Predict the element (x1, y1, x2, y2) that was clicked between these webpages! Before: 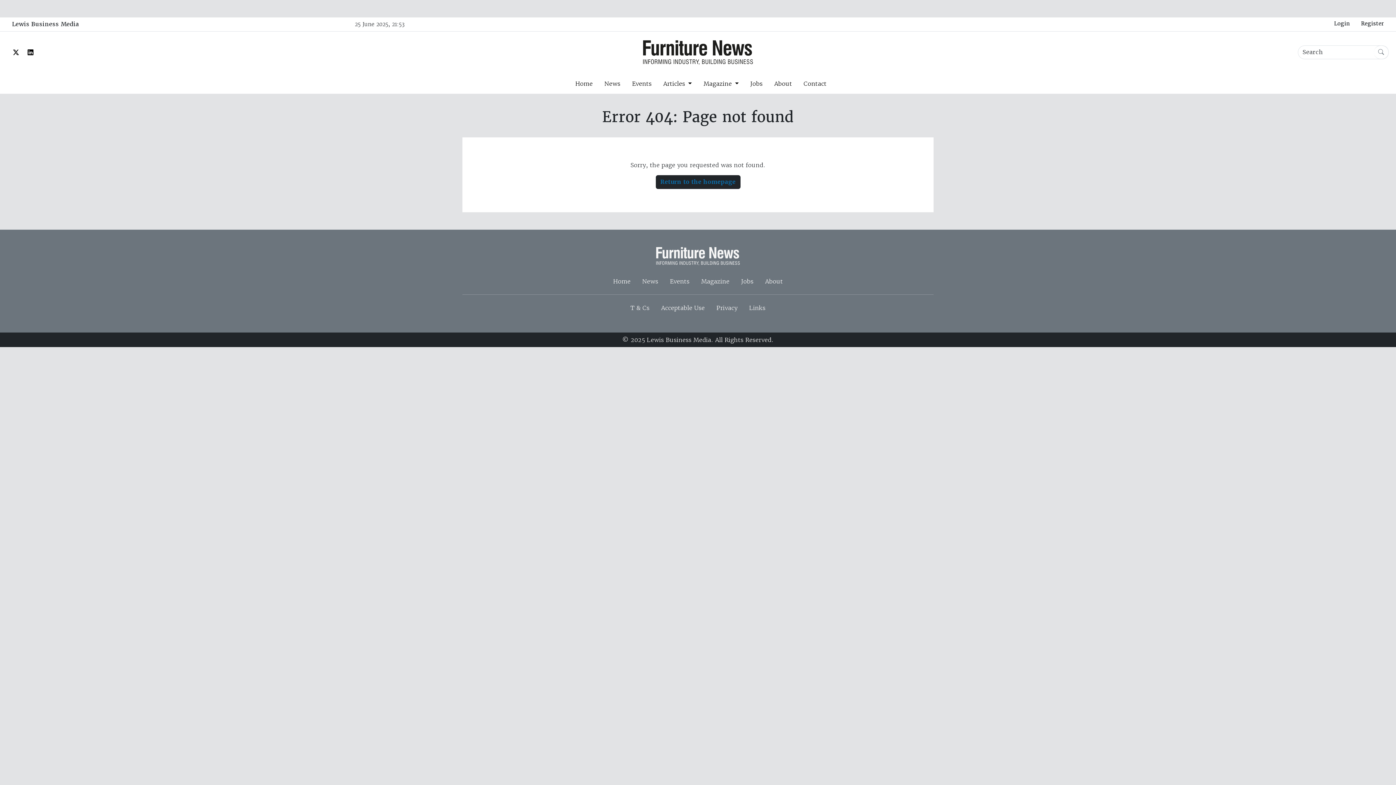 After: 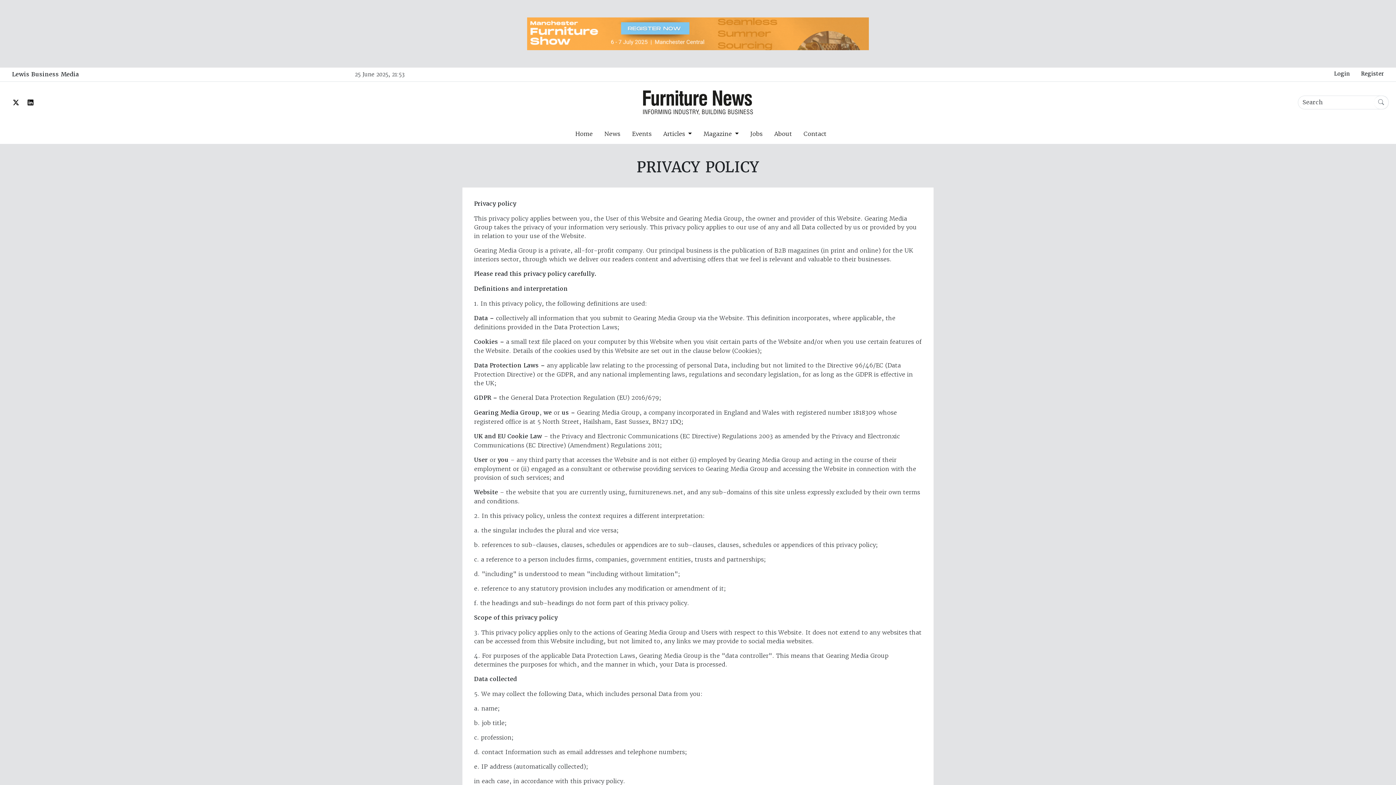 Action: bbox: (710, 300, 743, 315) label: Privacy